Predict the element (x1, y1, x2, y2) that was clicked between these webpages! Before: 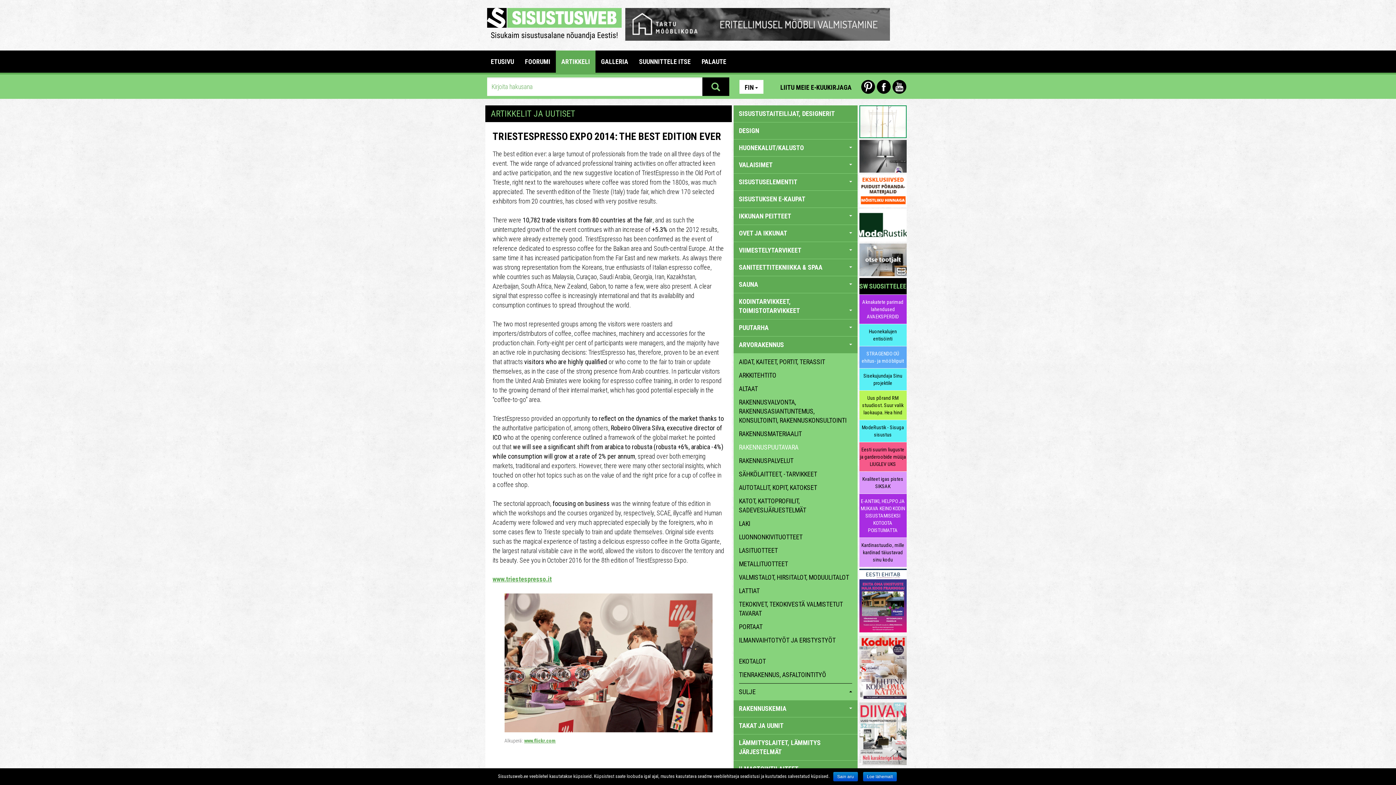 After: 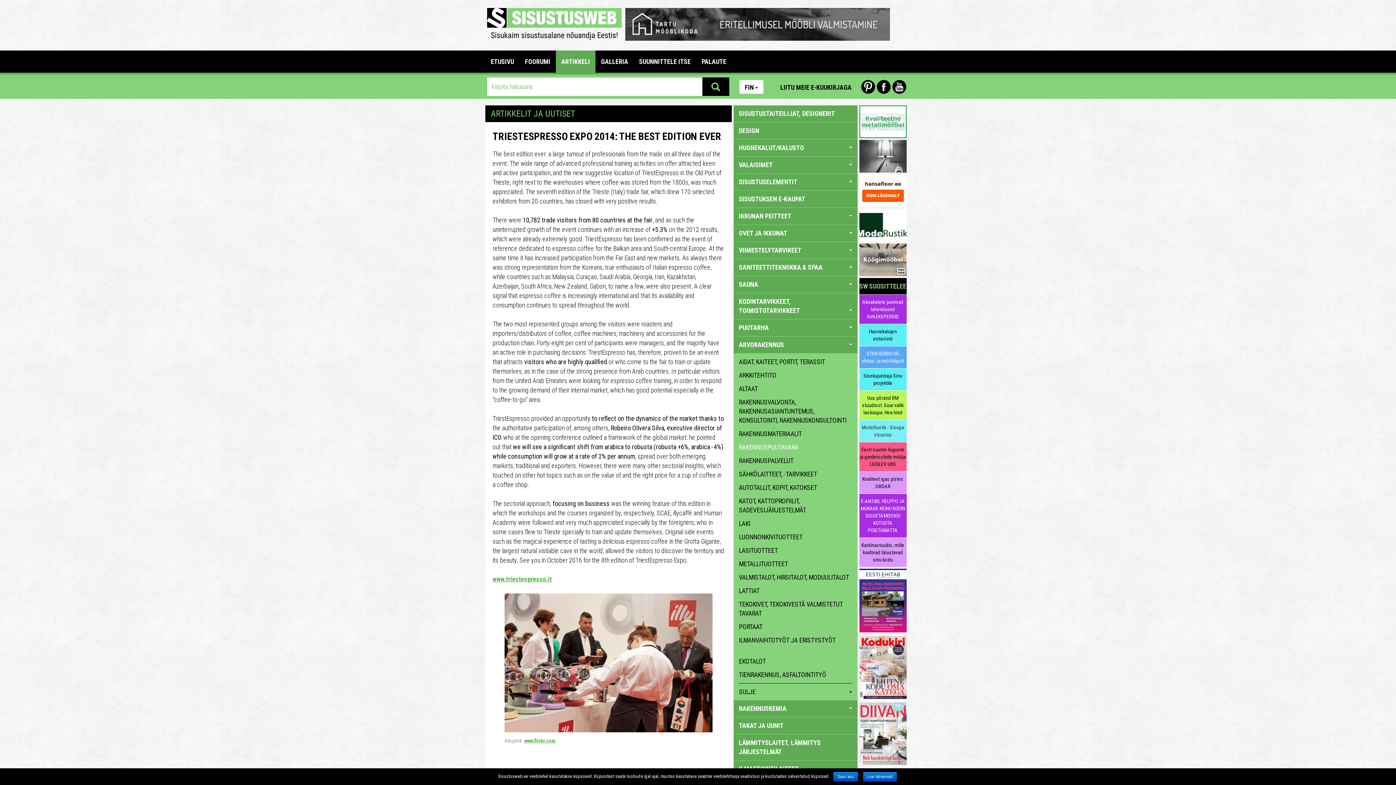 Action: label: ModeRustik - Sisuga sisustus bbox: (859, 420, 906, 442)